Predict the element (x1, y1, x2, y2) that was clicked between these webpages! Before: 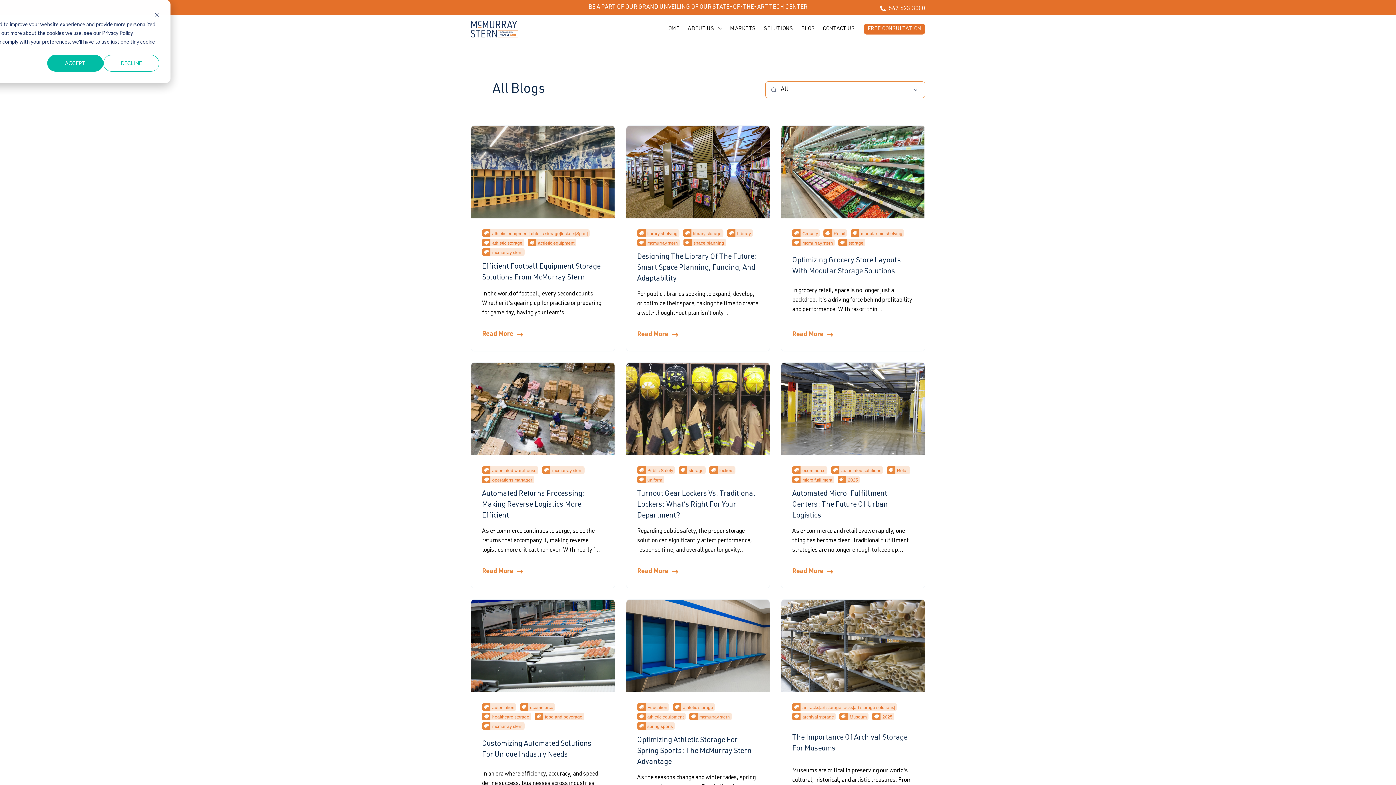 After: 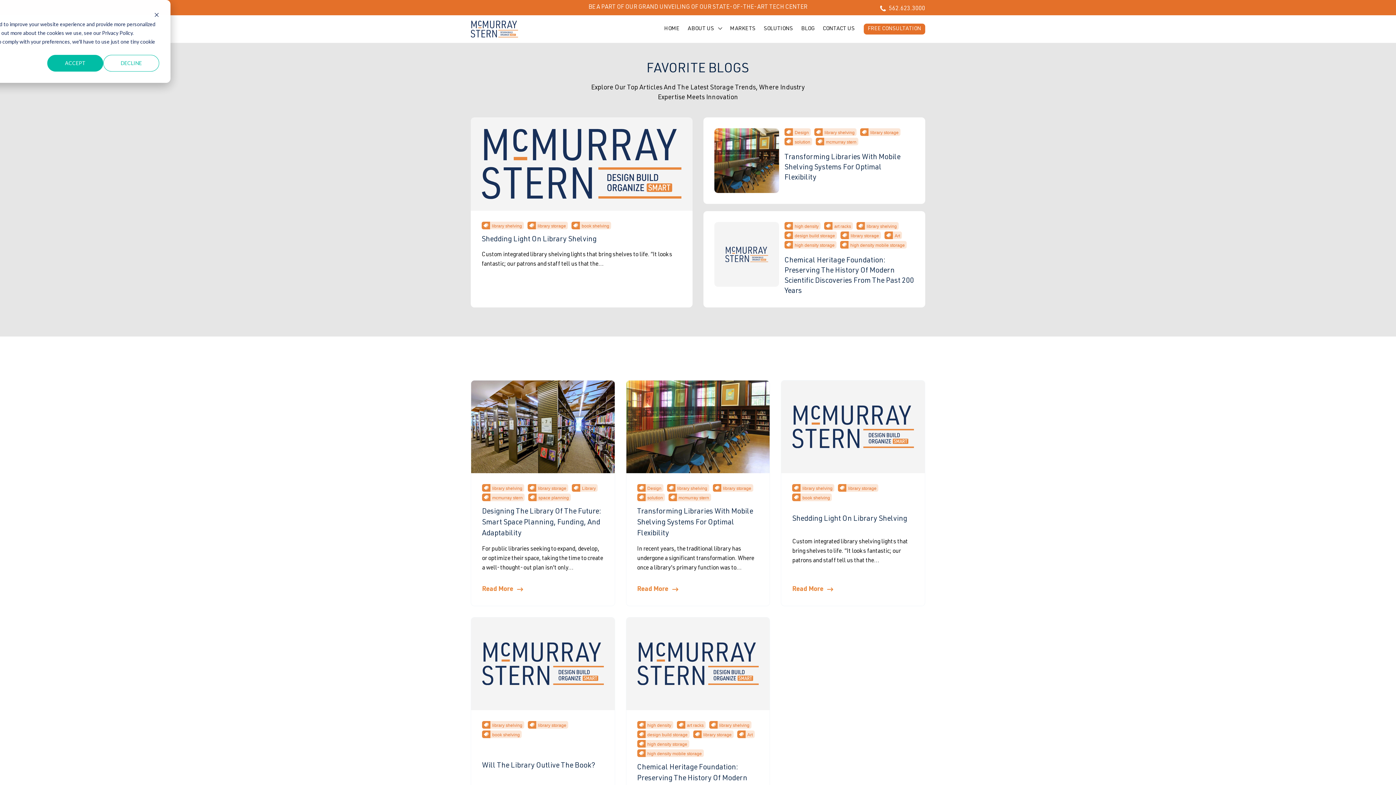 Action: bbox: (637, 229, 679, 237) label: library shelving